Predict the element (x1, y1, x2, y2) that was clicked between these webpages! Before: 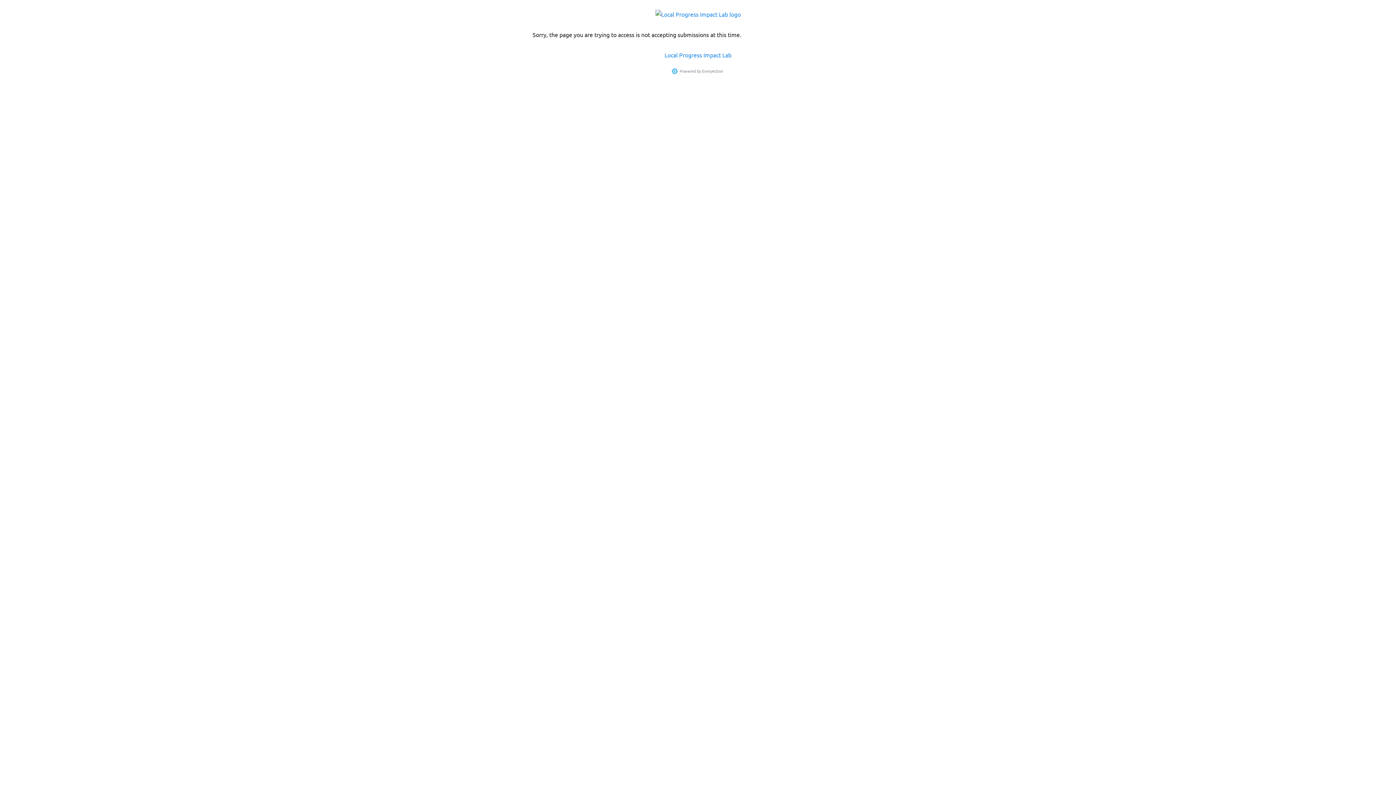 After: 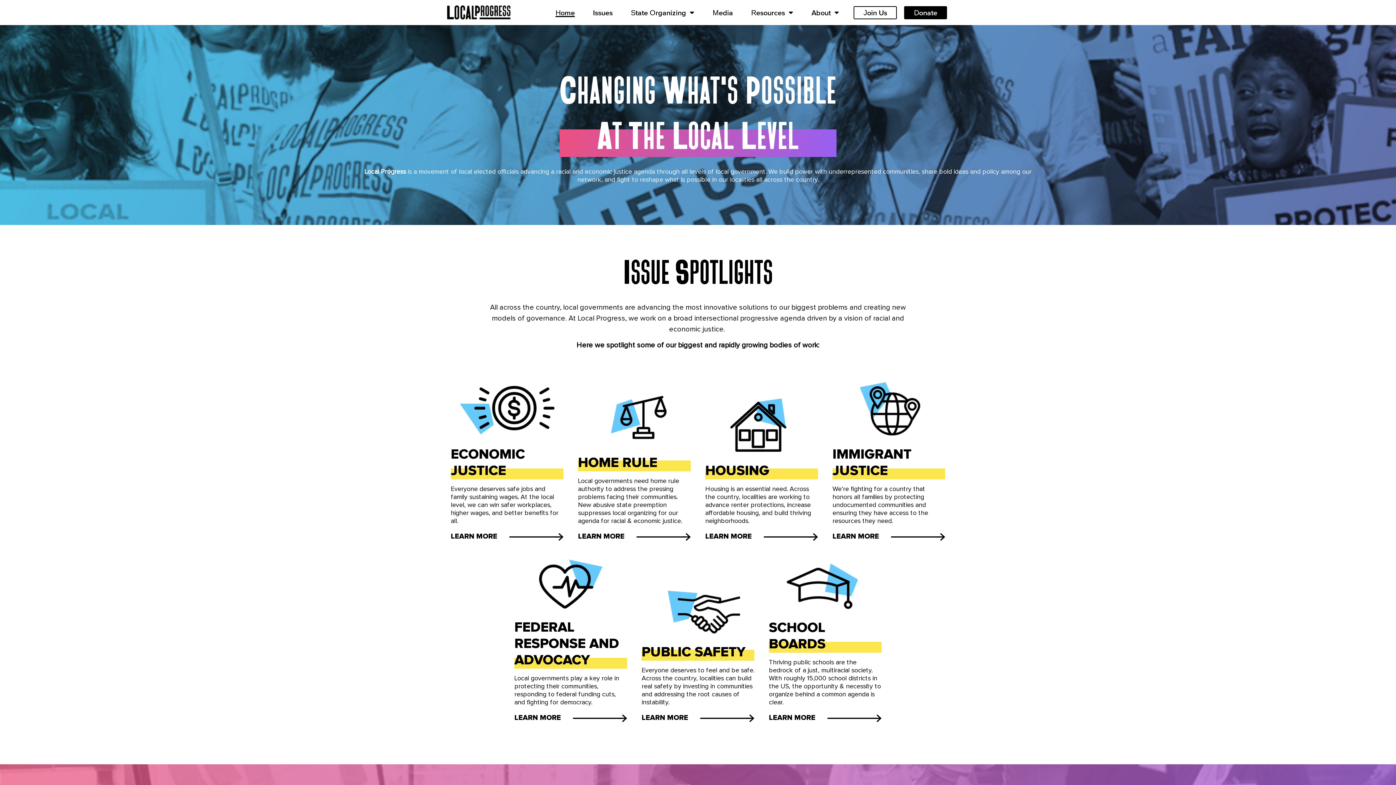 Action: bbox: (655, 9, 740, 16)